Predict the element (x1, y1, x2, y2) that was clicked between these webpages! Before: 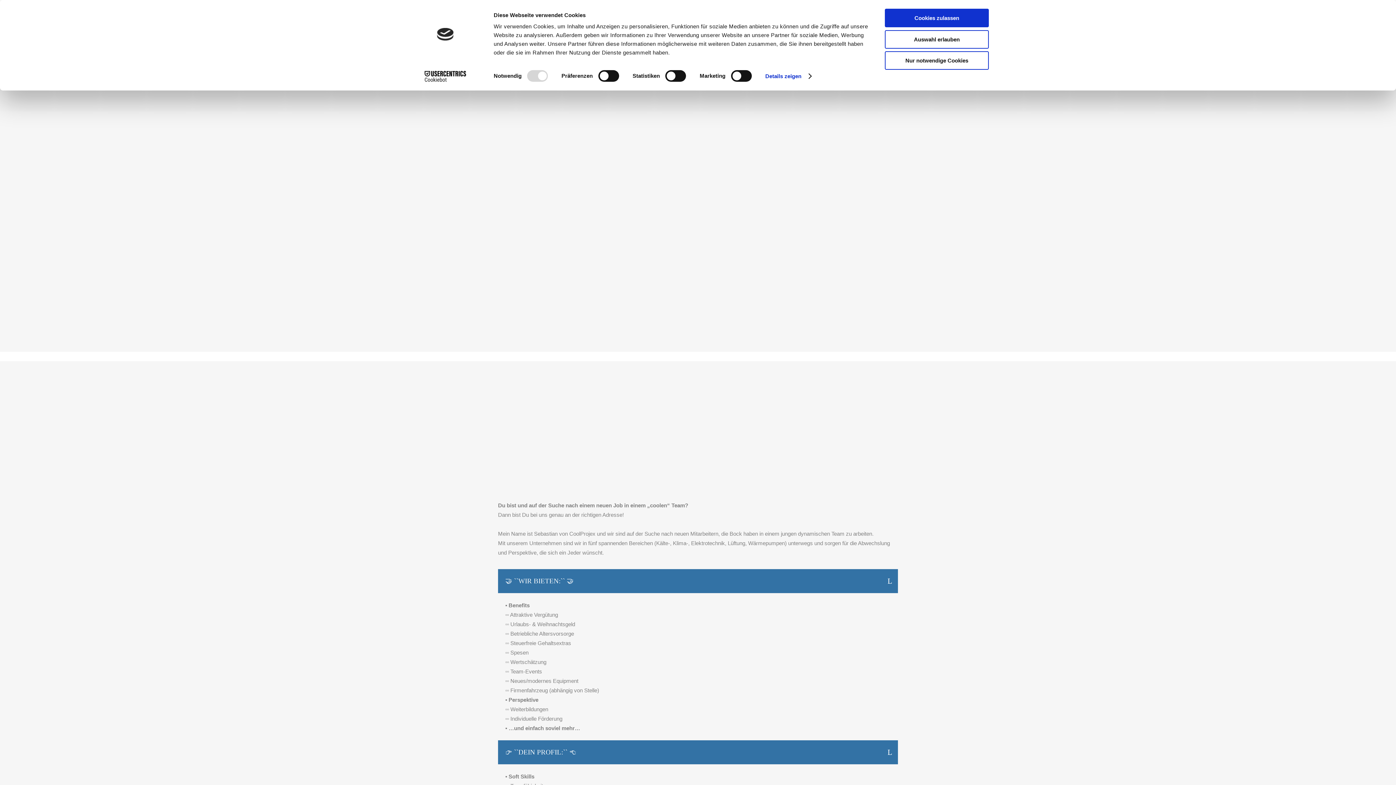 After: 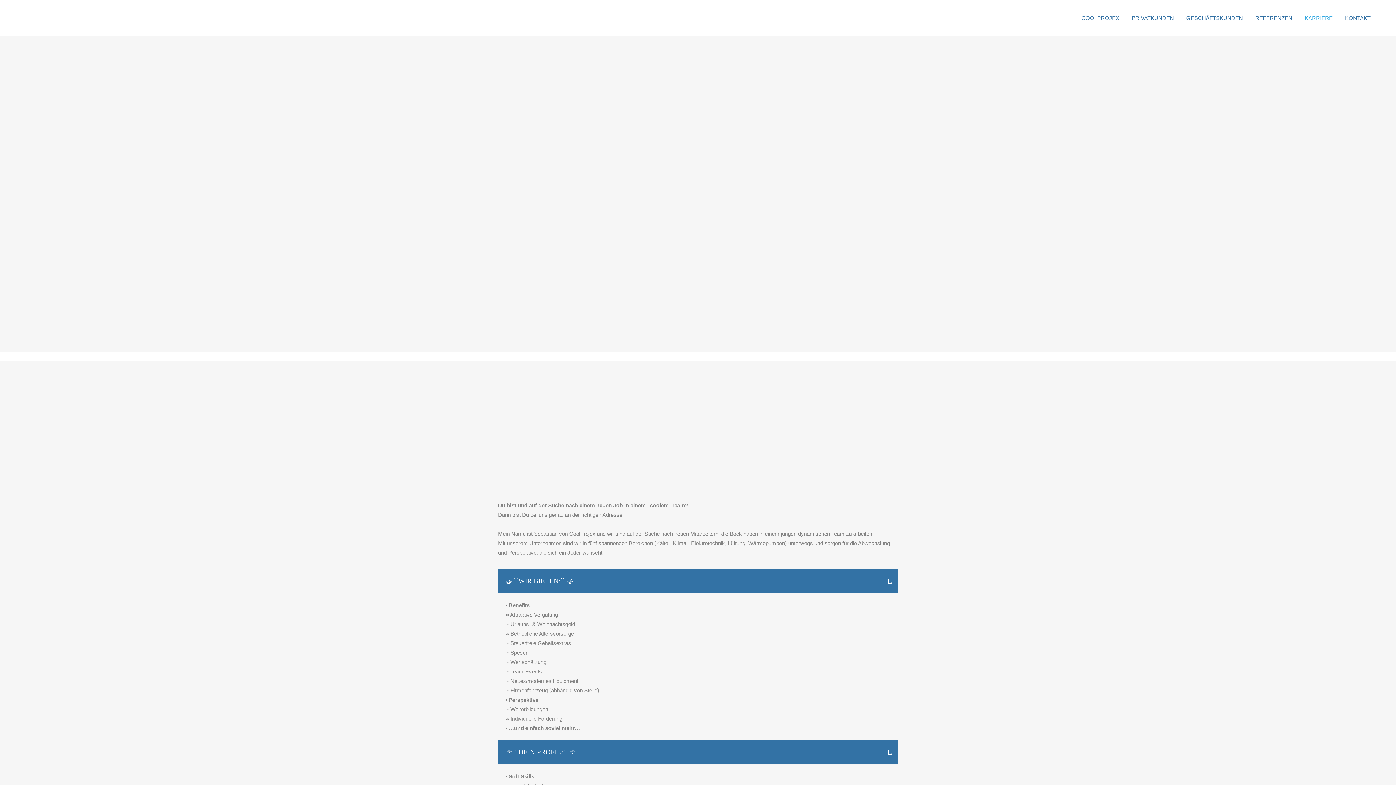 Action: label: Nur notwendige Cookies bbox: (885, 51, 989, 69)